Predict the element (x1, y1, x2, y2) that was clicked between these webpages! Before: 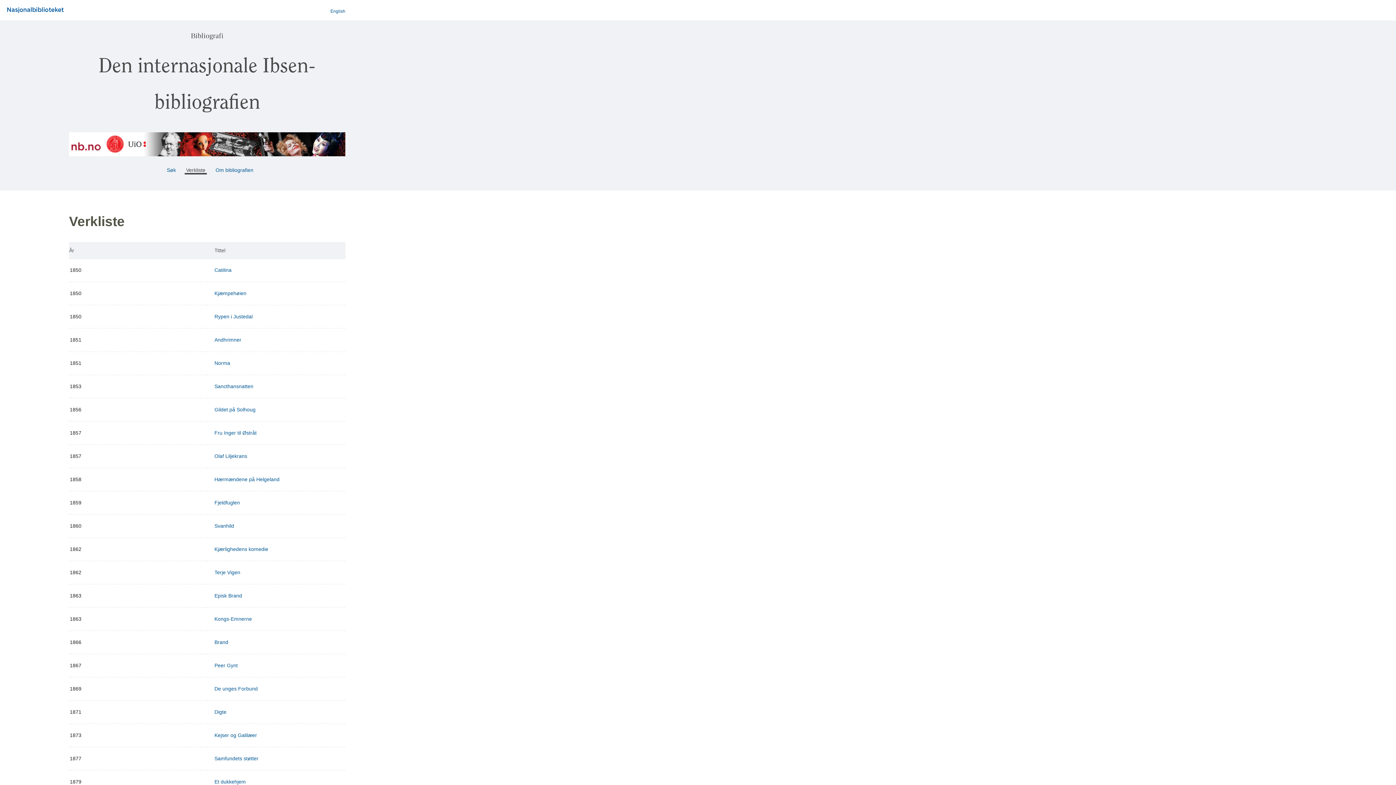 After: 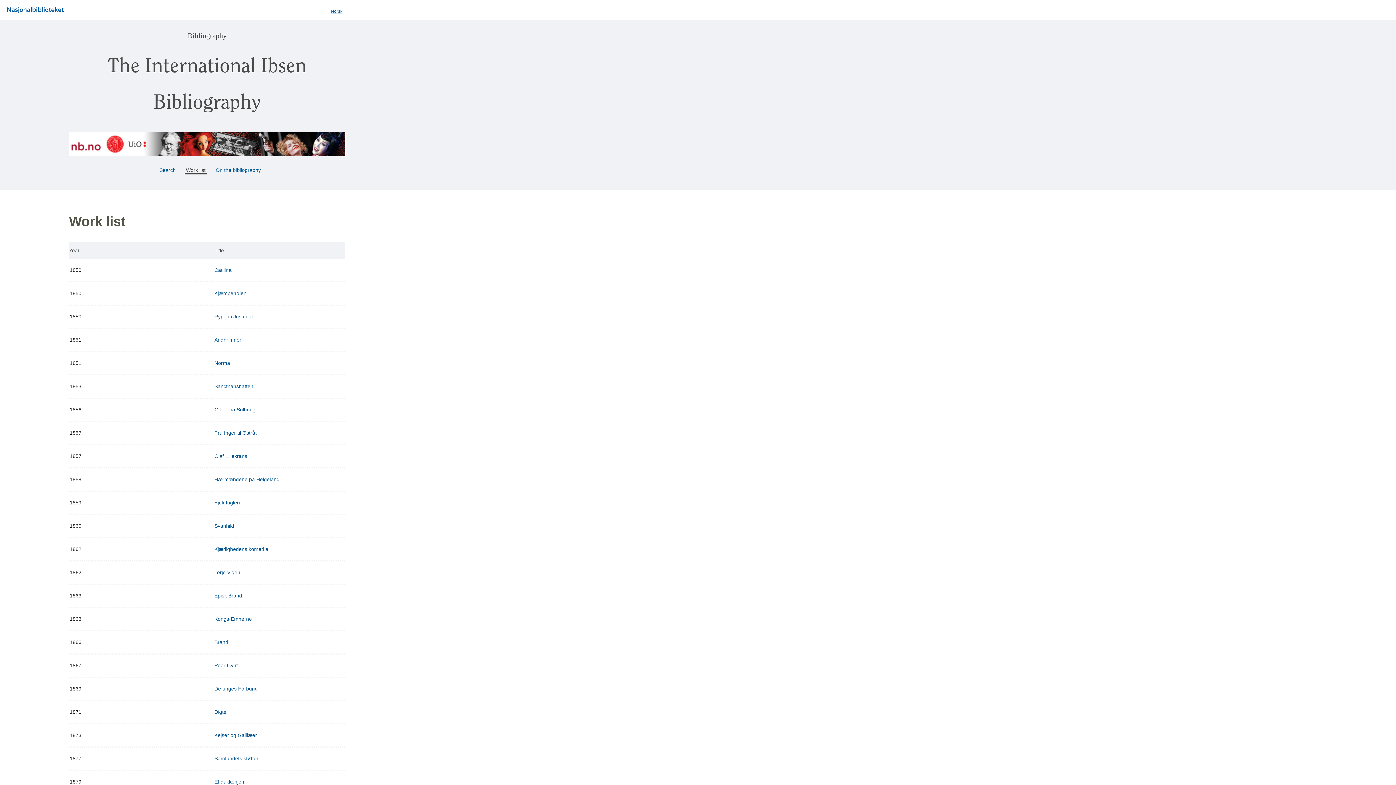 Action: bbox: (330, 8, 345, 13) label: English